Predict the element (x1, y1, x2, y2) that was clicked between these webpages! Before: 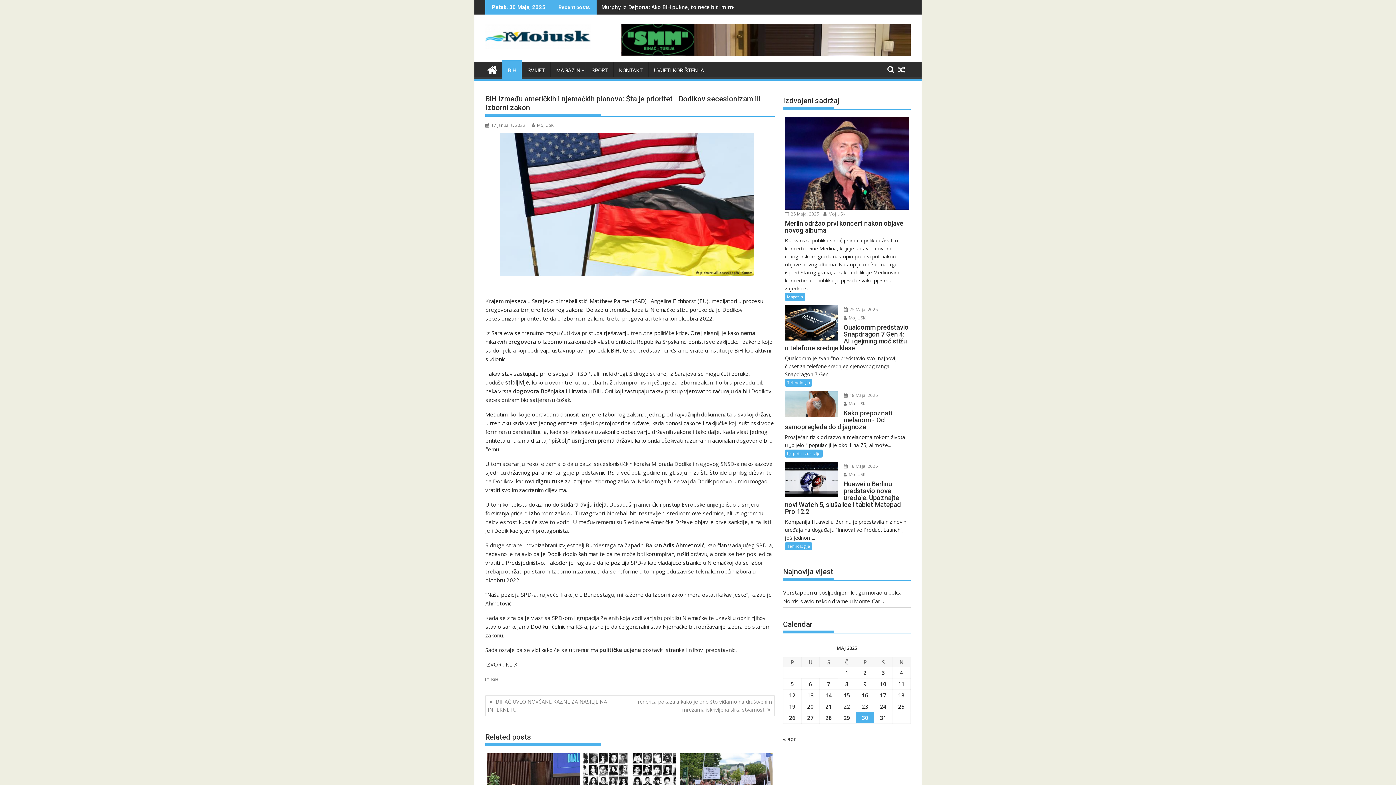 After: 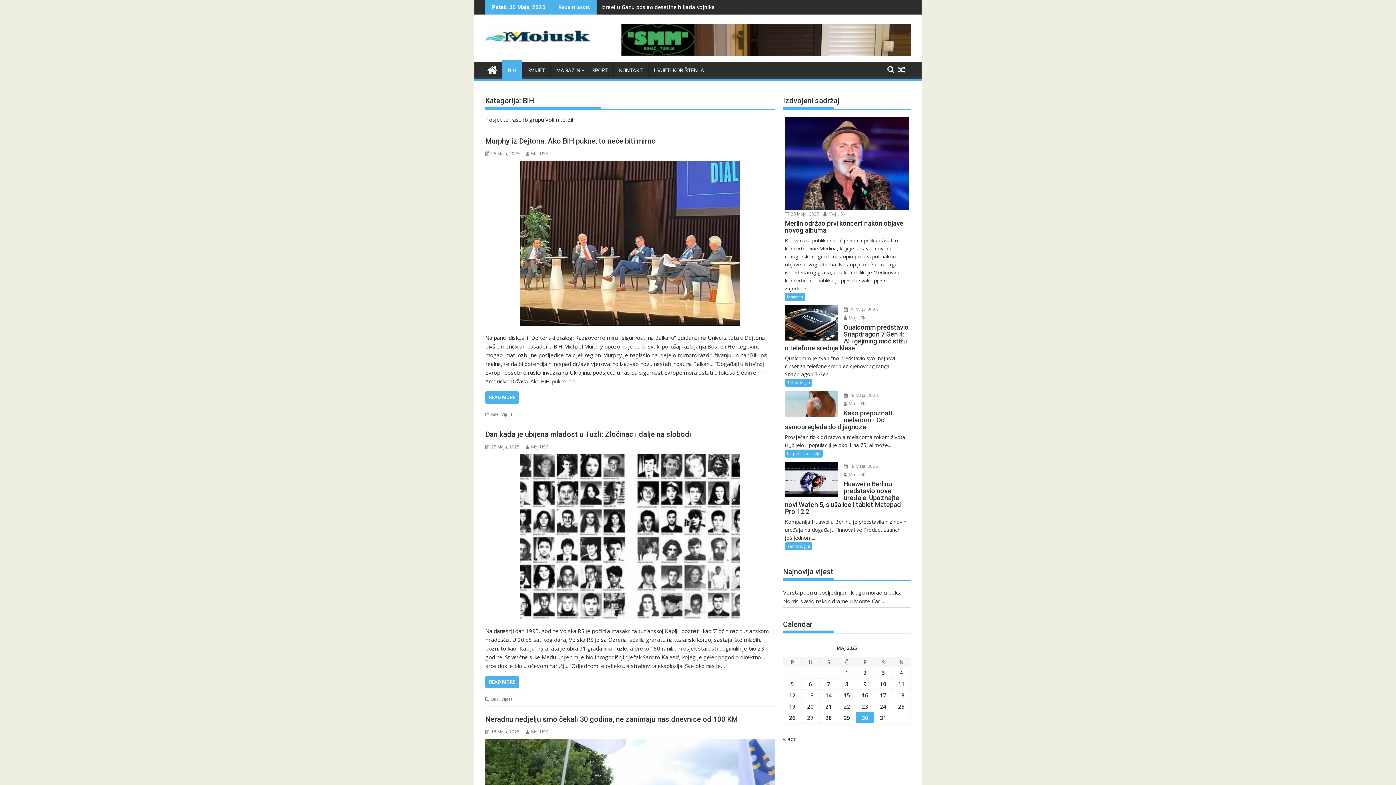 Action: bbox: (491, 676, 498, 682) label: BiH